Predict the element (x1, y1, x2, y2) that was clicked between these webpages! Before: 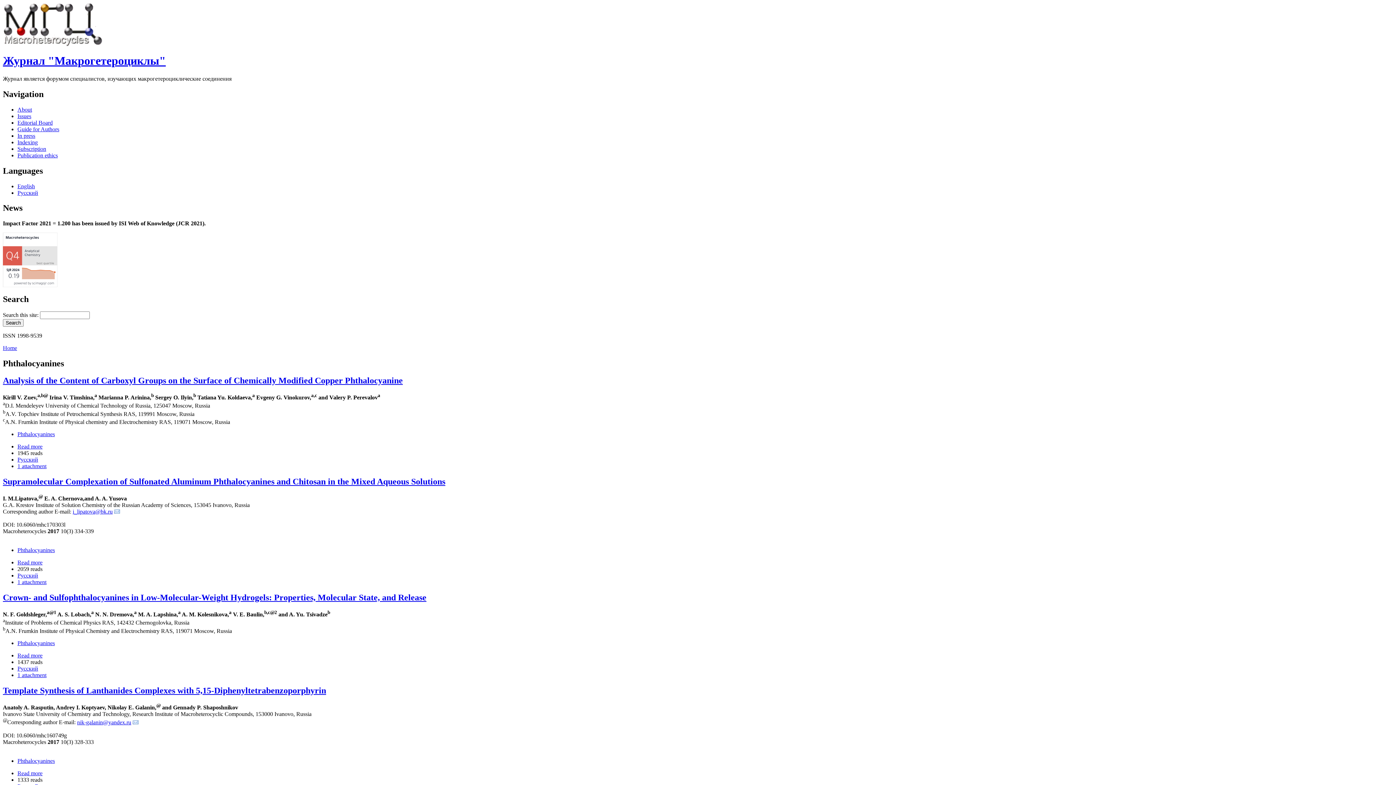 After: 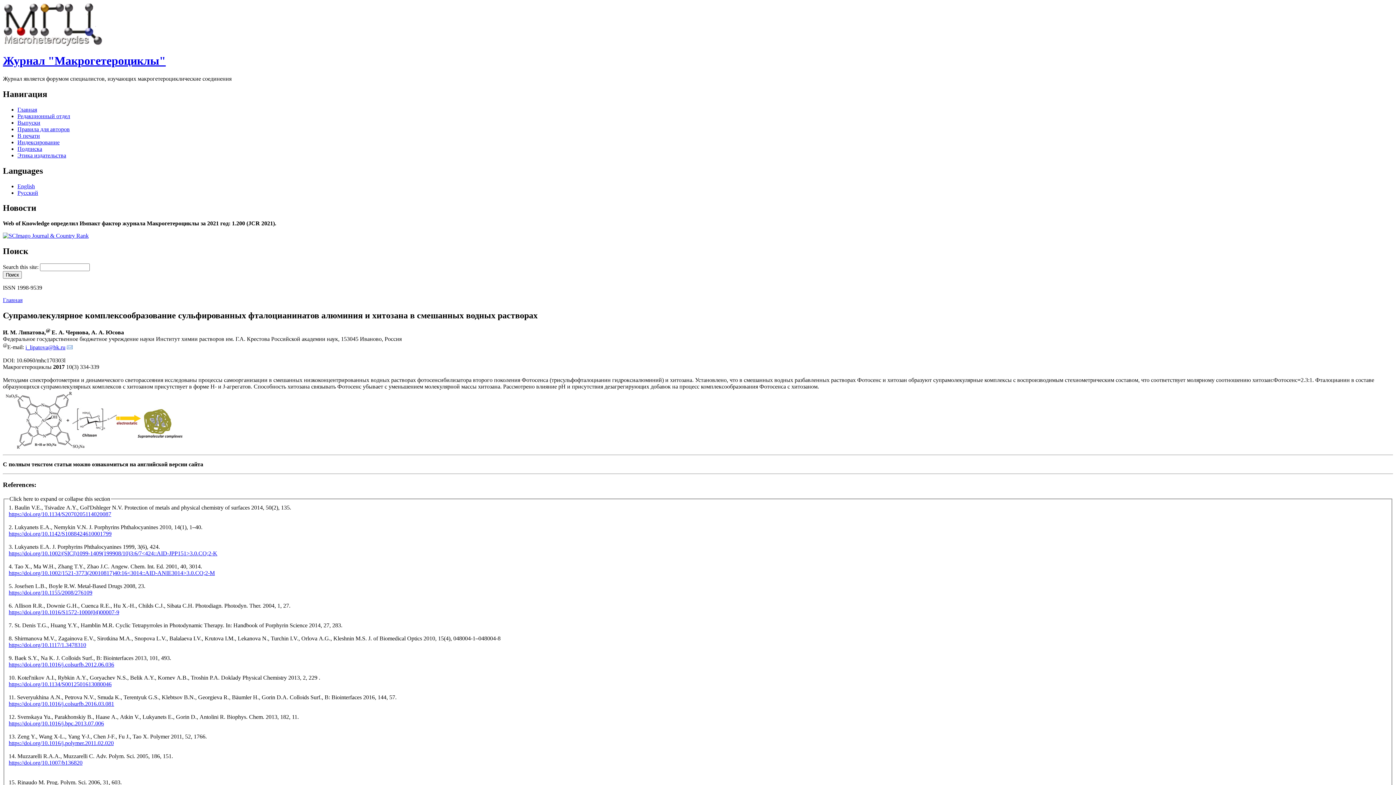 Action: label: Русский bbox: (17, 572, 38, 579)